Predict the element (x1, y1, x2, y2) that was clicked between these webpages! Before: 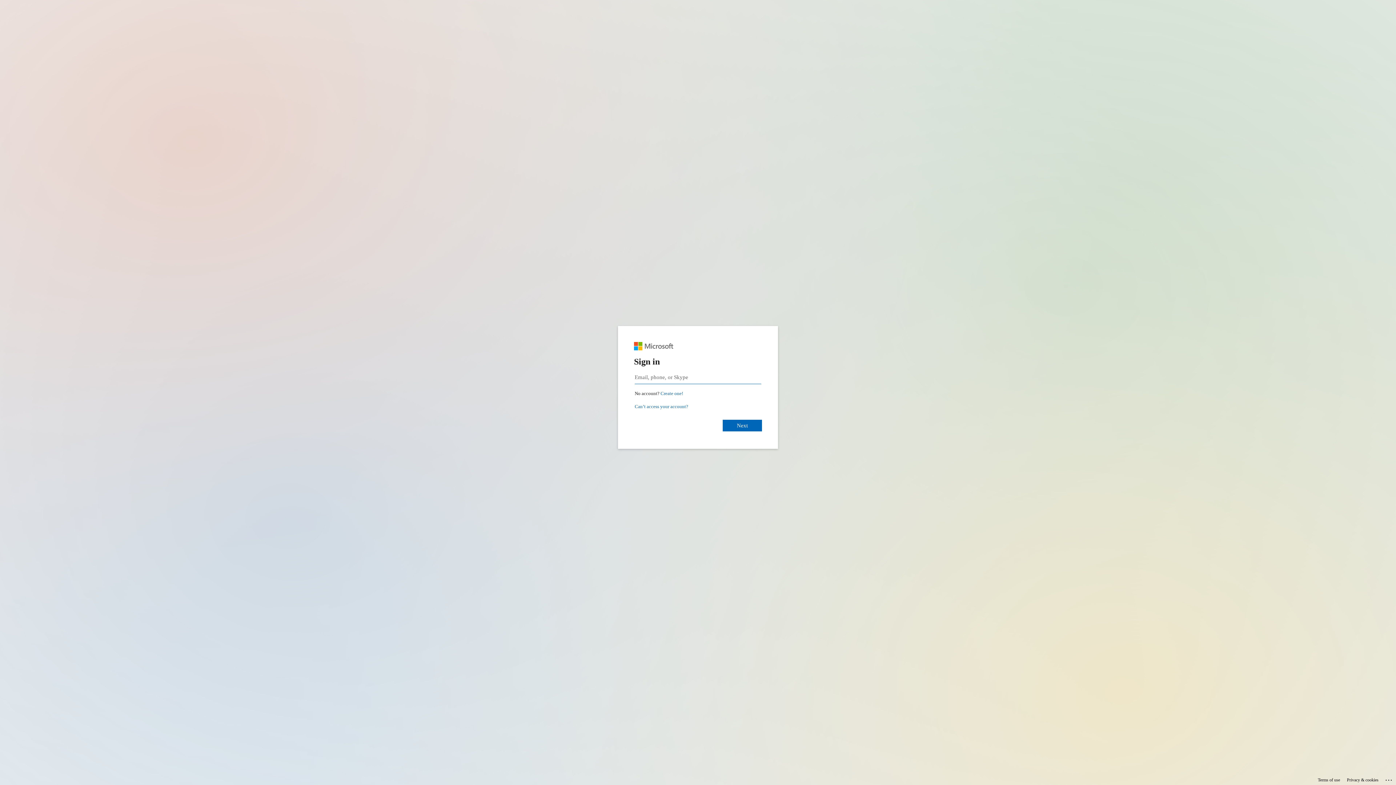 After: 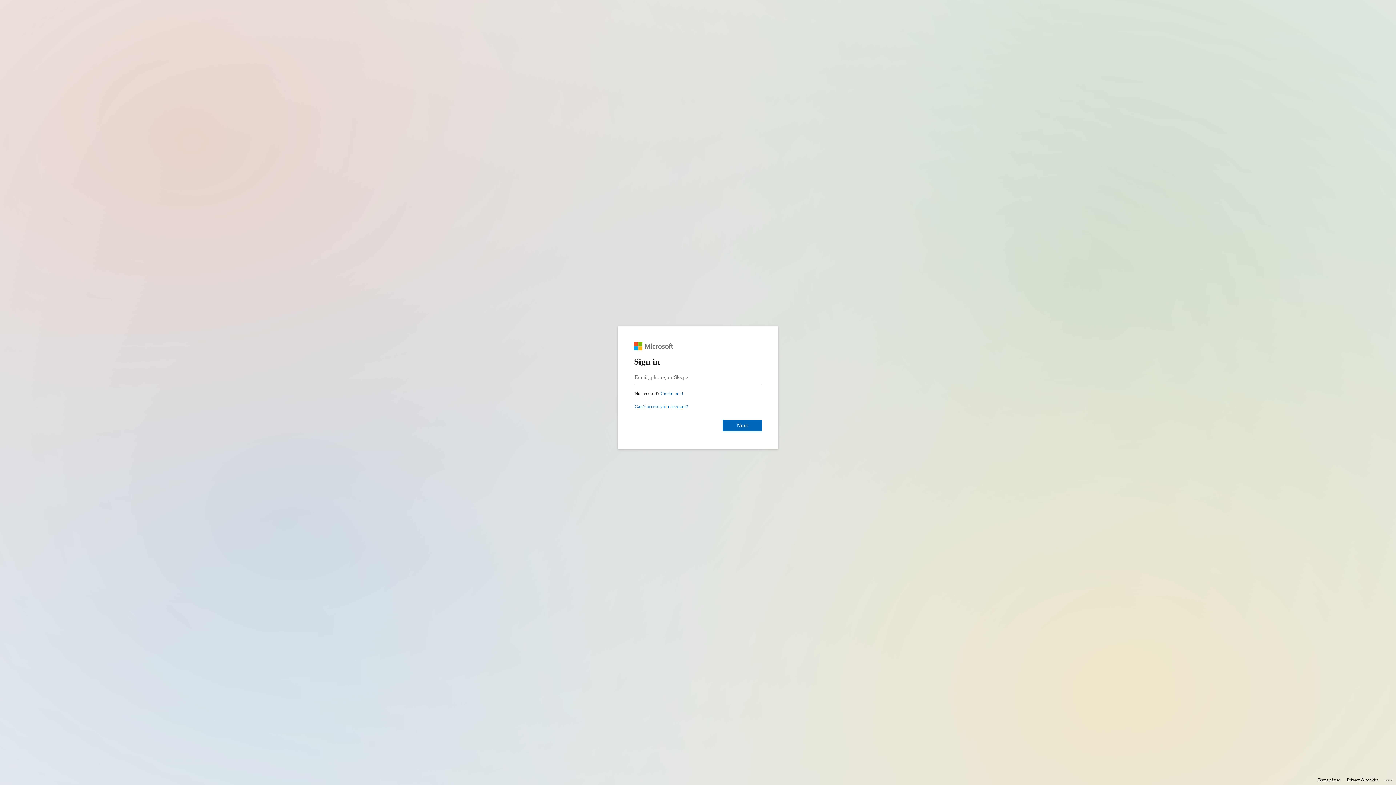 Action: bbox: (1318, 775, 1340, 785) label: Terms of use